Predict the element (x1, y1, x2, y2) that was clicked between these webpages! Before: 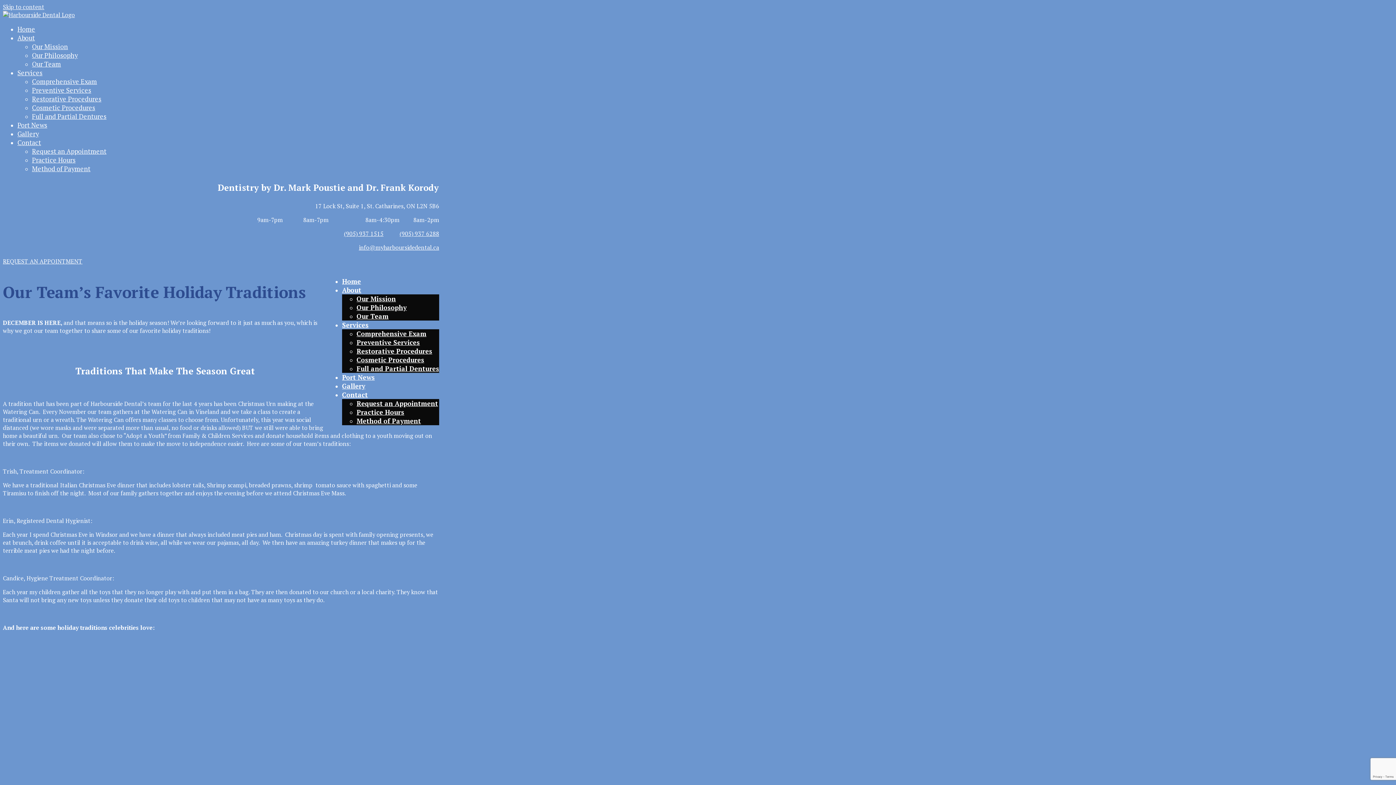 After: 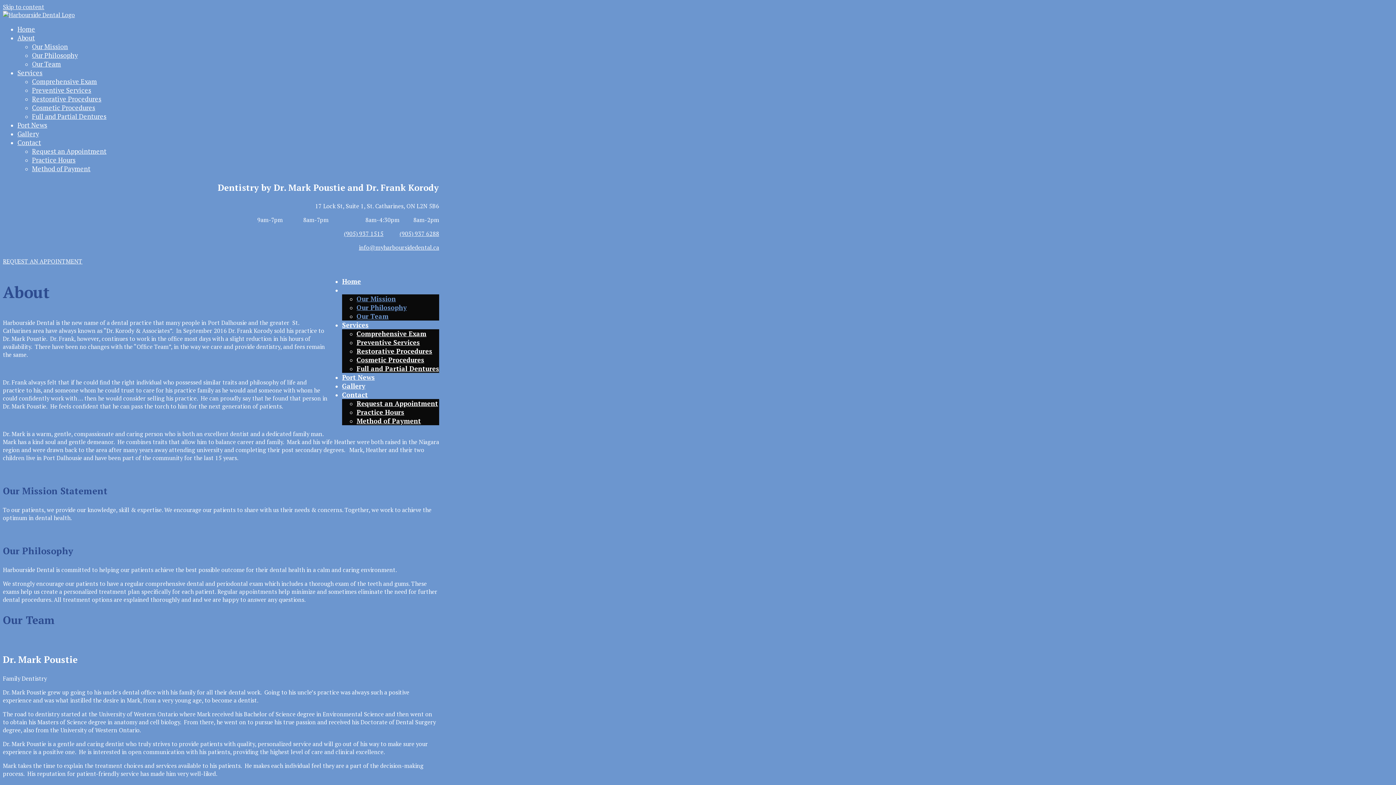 Action: label: Our Philosophy bbox: (32, 50, 77, 59)